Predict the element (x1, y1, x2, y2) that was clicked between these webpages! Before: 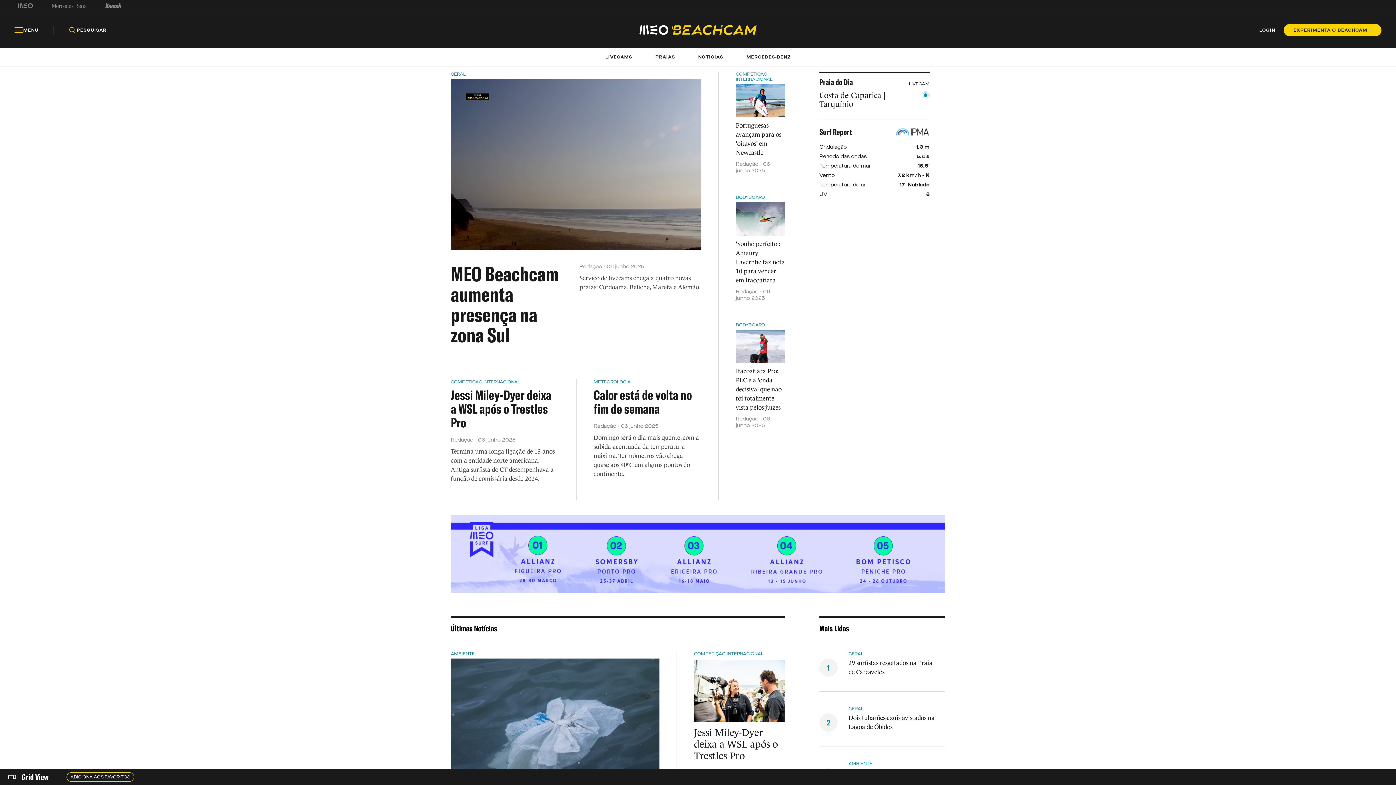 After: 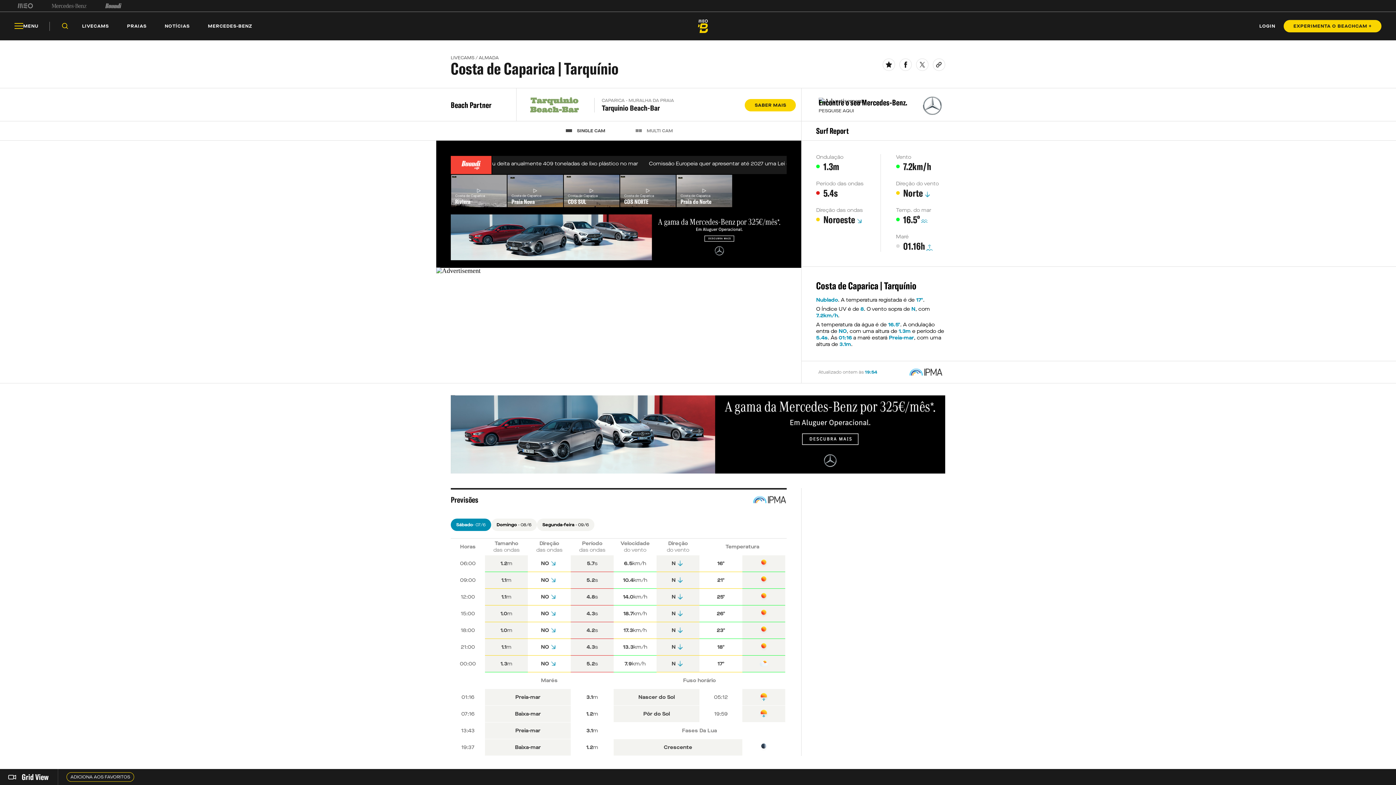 Action: bbox: (819, 91, 929, 120)